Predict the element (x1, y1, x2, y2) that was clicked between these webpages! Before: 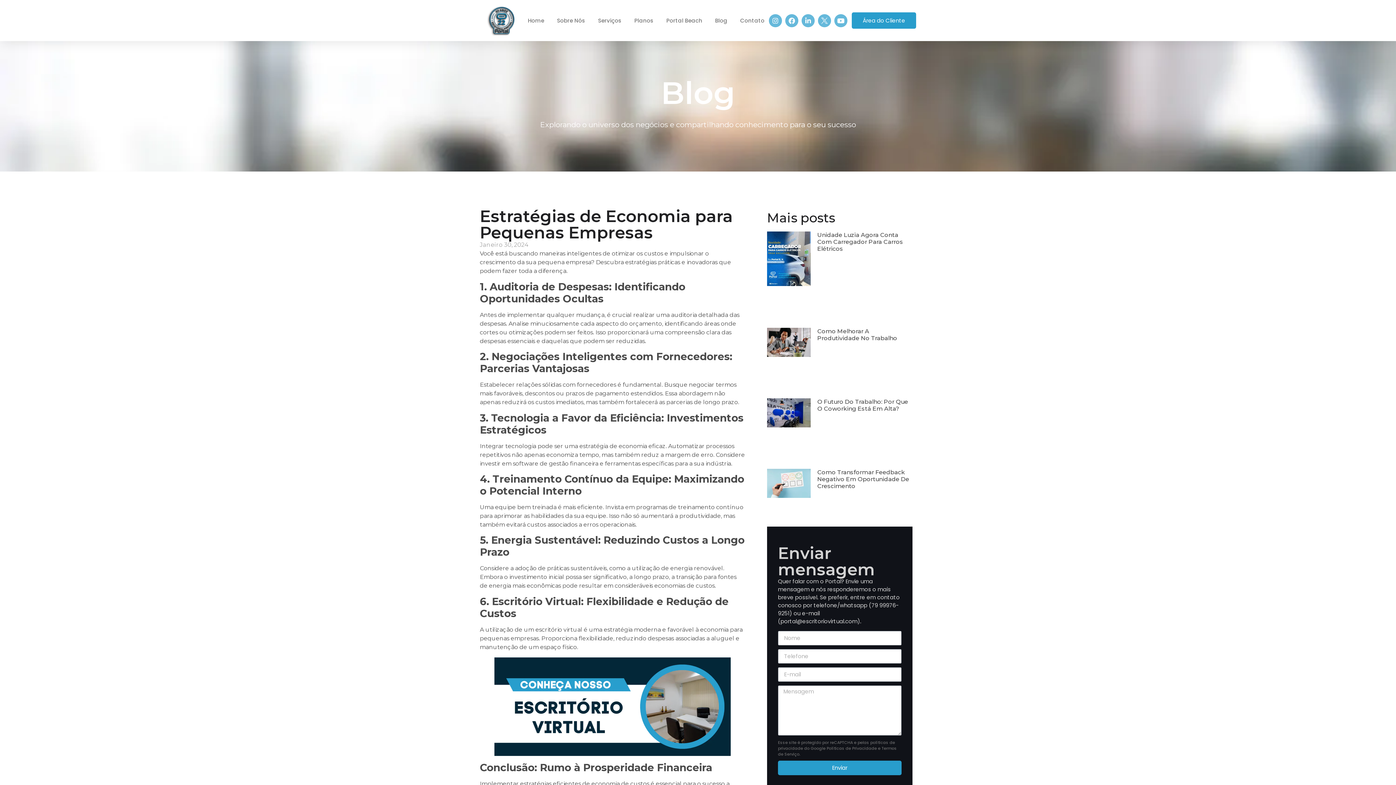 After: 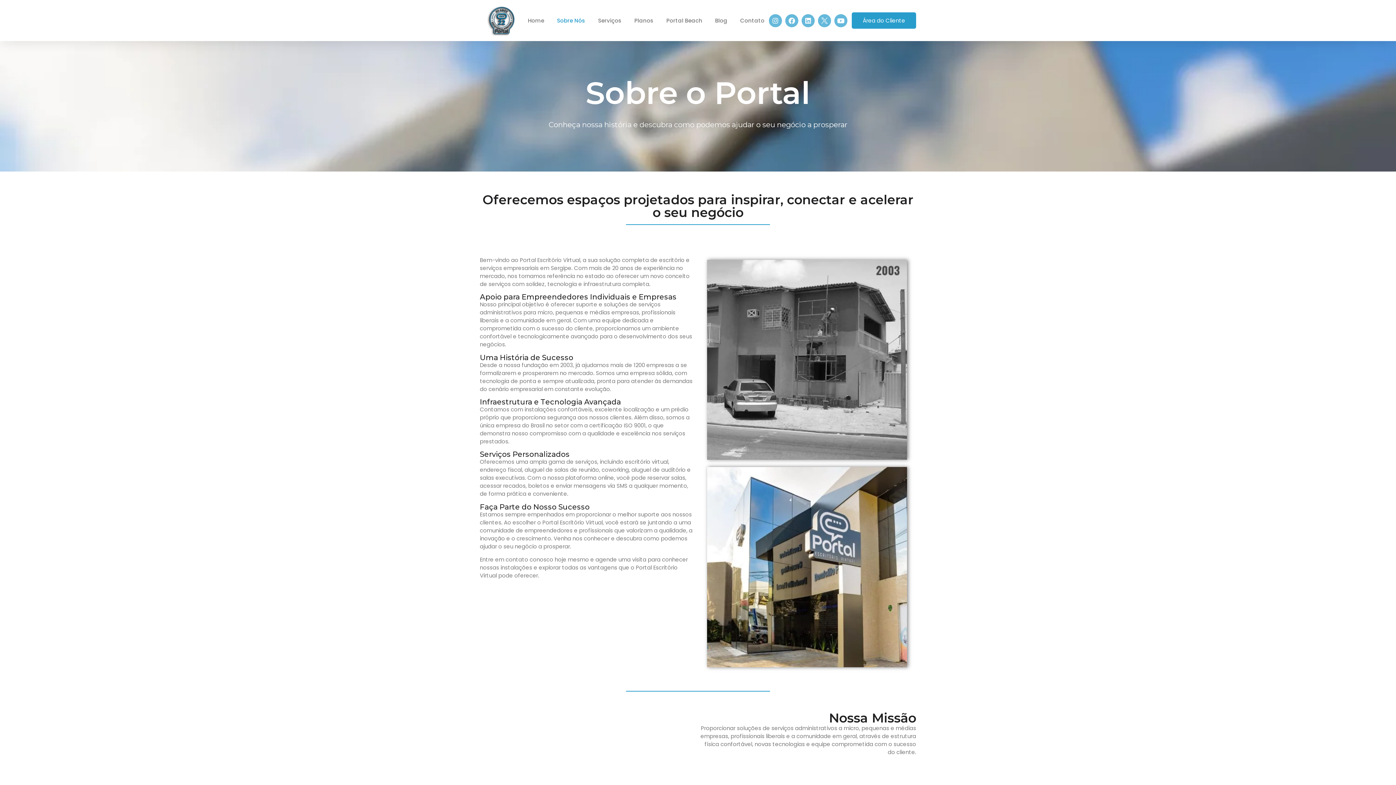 Action: bbox: (557, 12, 585, 28) label: Sobre Nós